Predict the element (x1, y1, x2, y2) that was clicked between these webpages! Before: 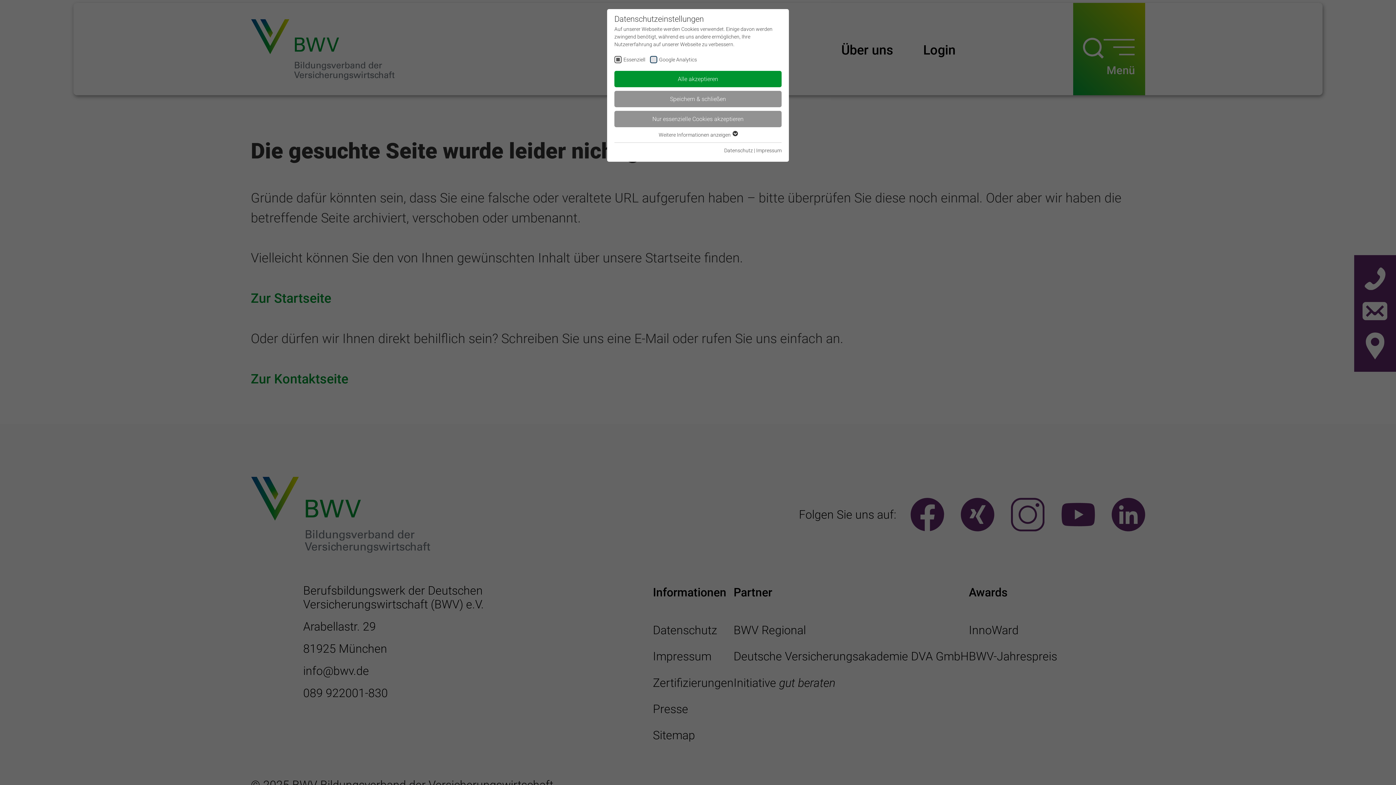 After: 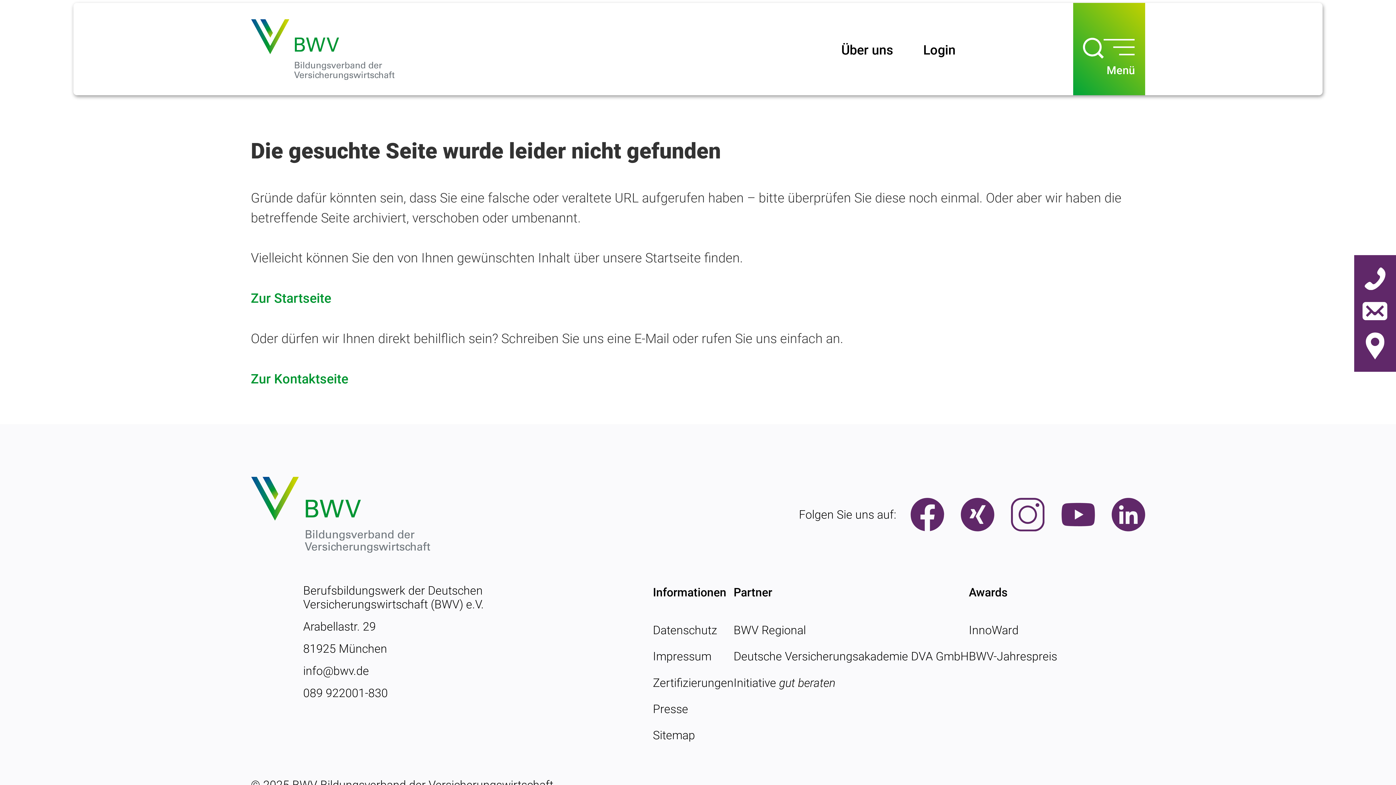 Action: bbox: (614, 111, 781, 127) label: Nur essenzielle Cookies akzeptieren